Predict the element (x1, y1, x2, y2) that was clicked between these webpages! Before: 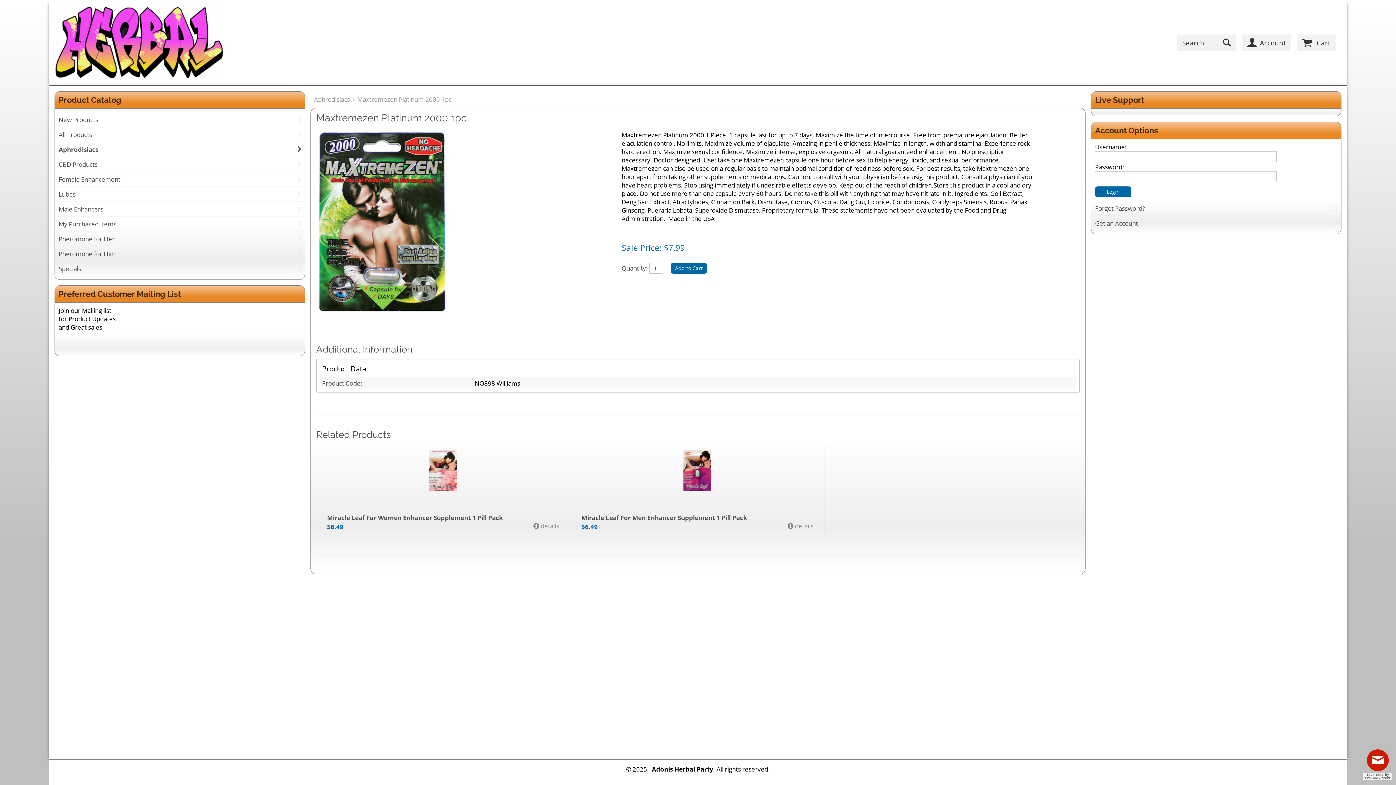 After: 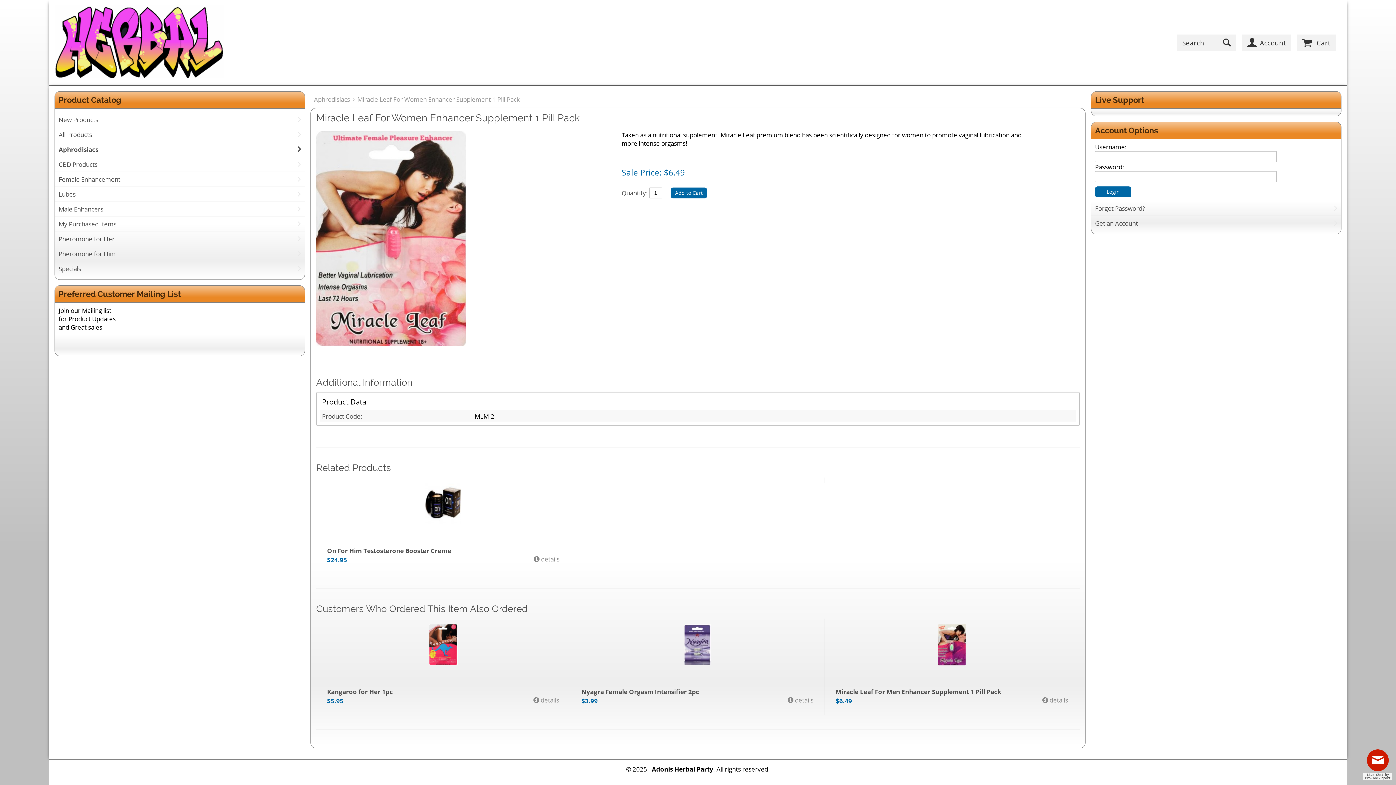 Action: bbox: (533, 522, 559, 530) label:  details